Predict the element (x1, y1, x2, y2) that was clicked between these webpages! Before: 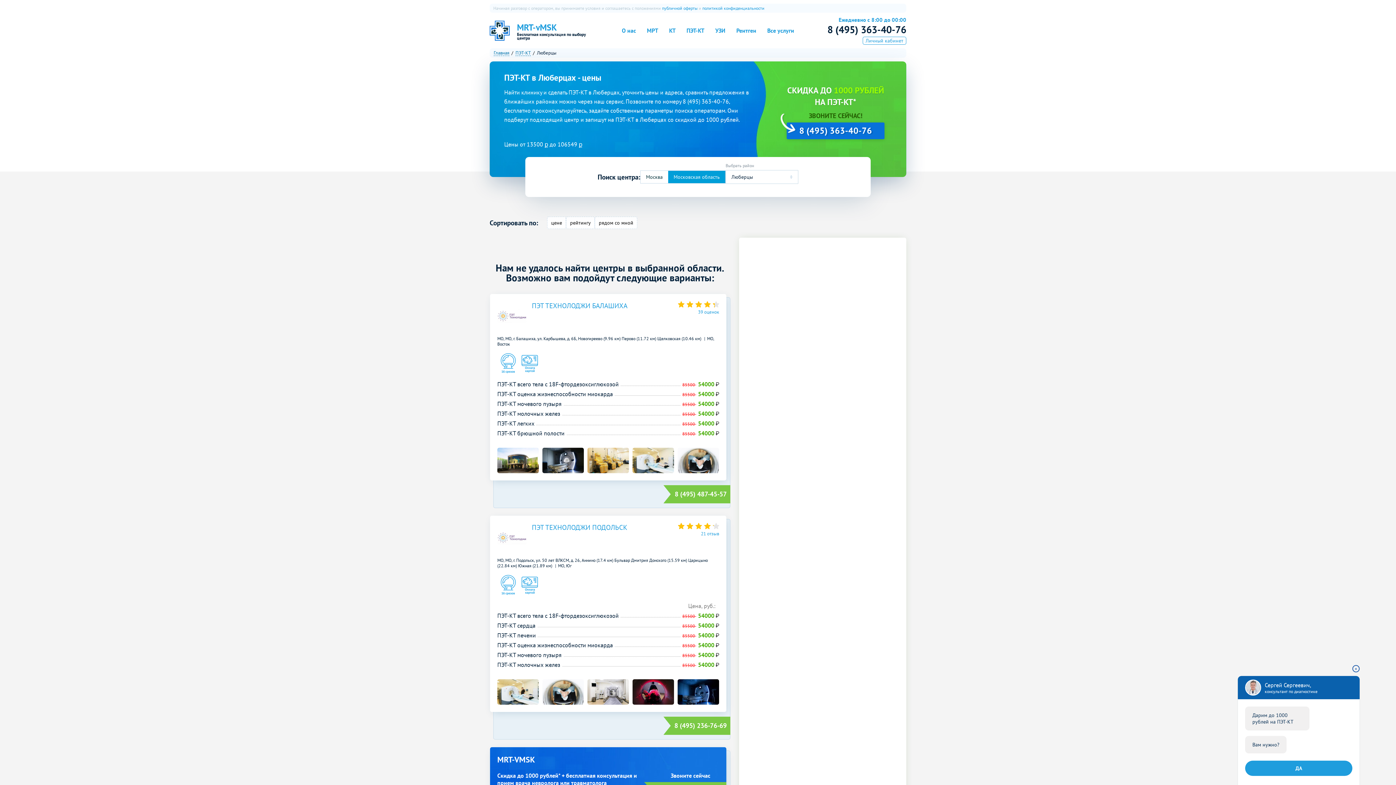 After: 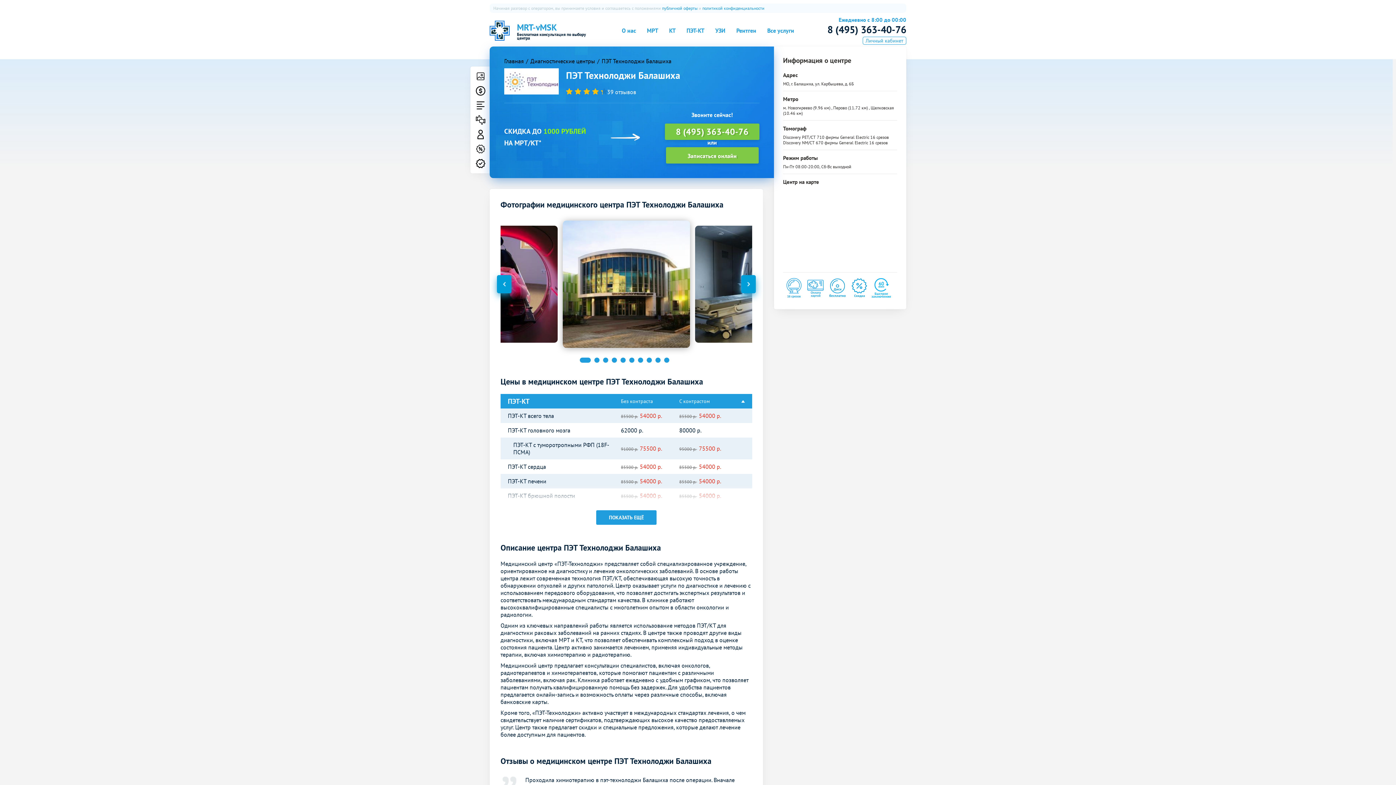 Action: bbox: (532, 301, 627, 330) label: ПЭТ ТЕХНОЛОДЖИ БАЛАШИХА